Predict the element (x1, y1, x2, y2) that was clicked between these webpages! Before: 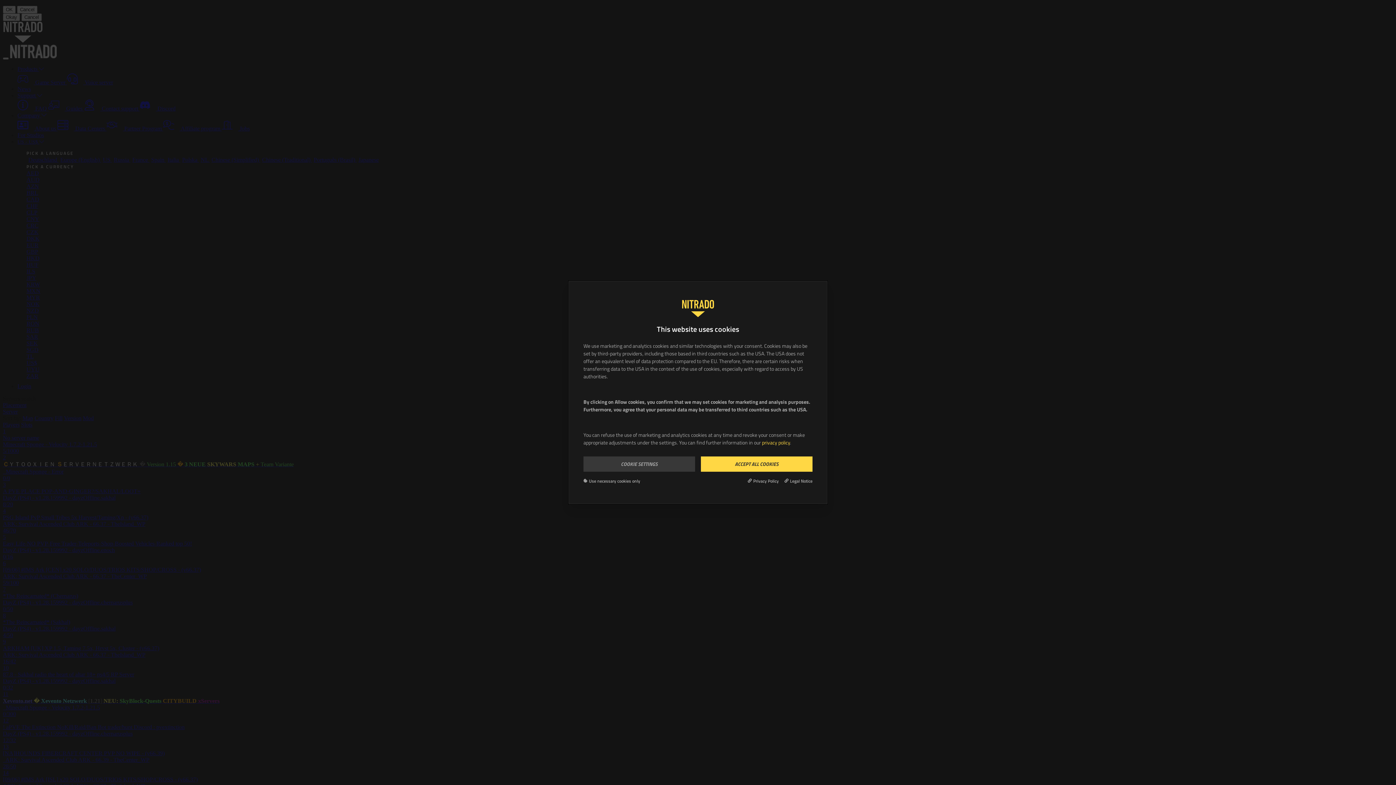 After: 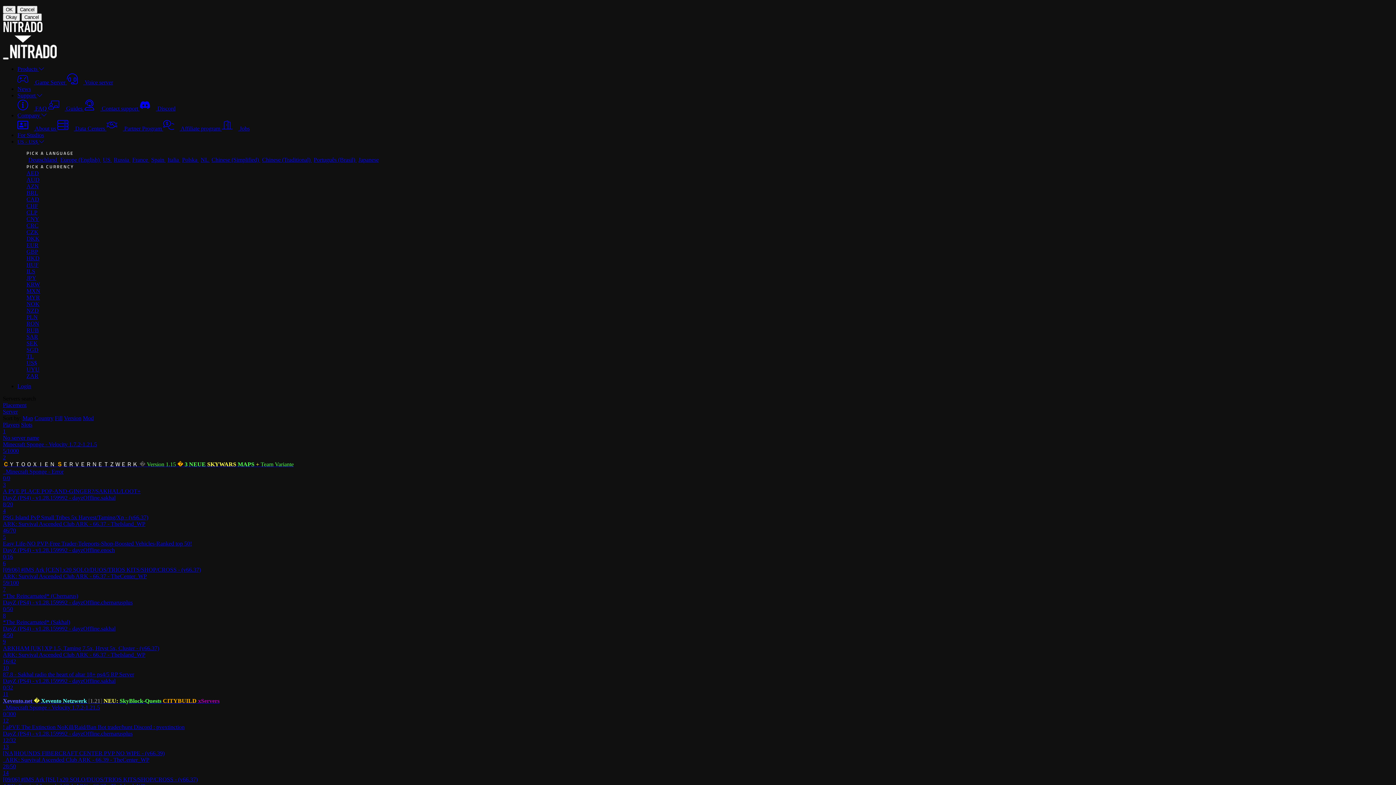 Action: label: ACCEPT ALL COOKIES bbox: (701, 456, 812, 472)